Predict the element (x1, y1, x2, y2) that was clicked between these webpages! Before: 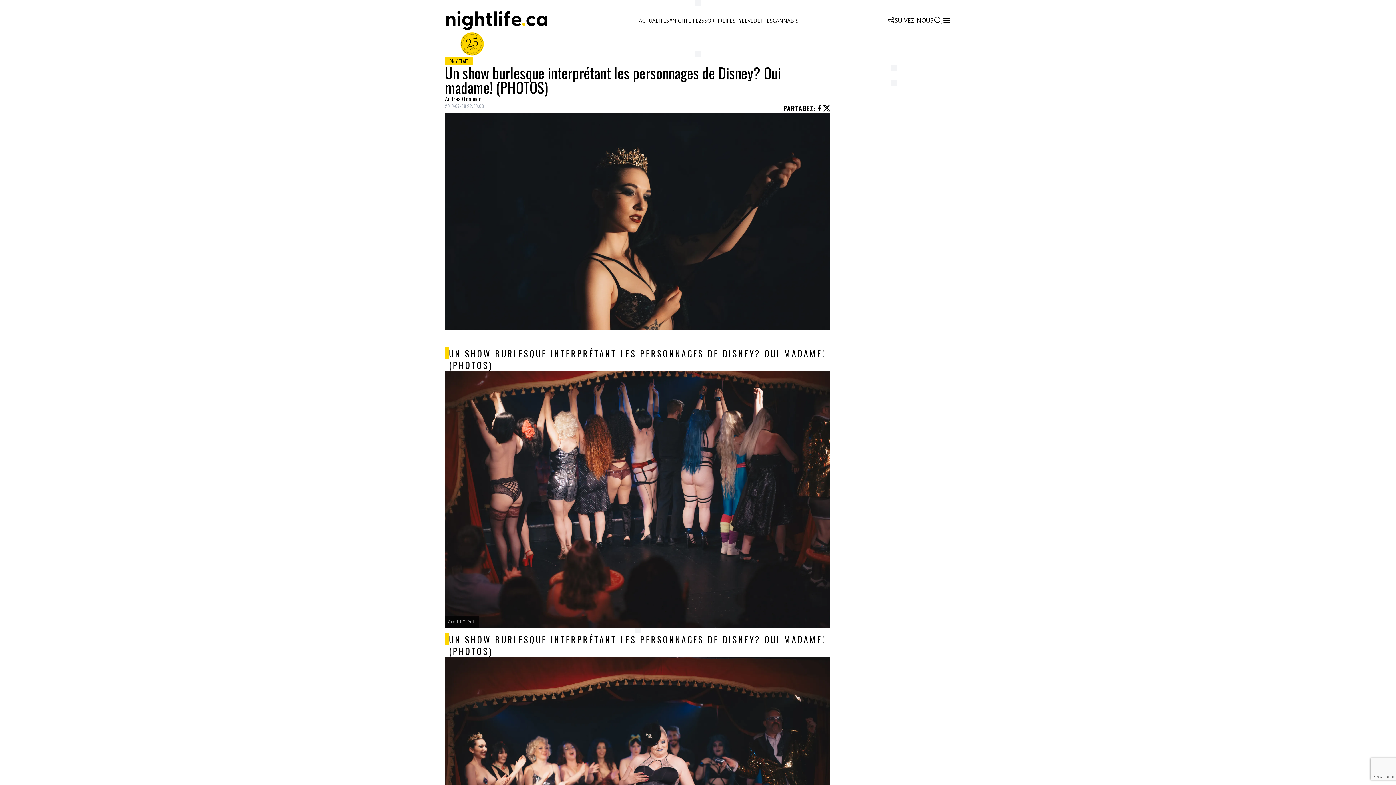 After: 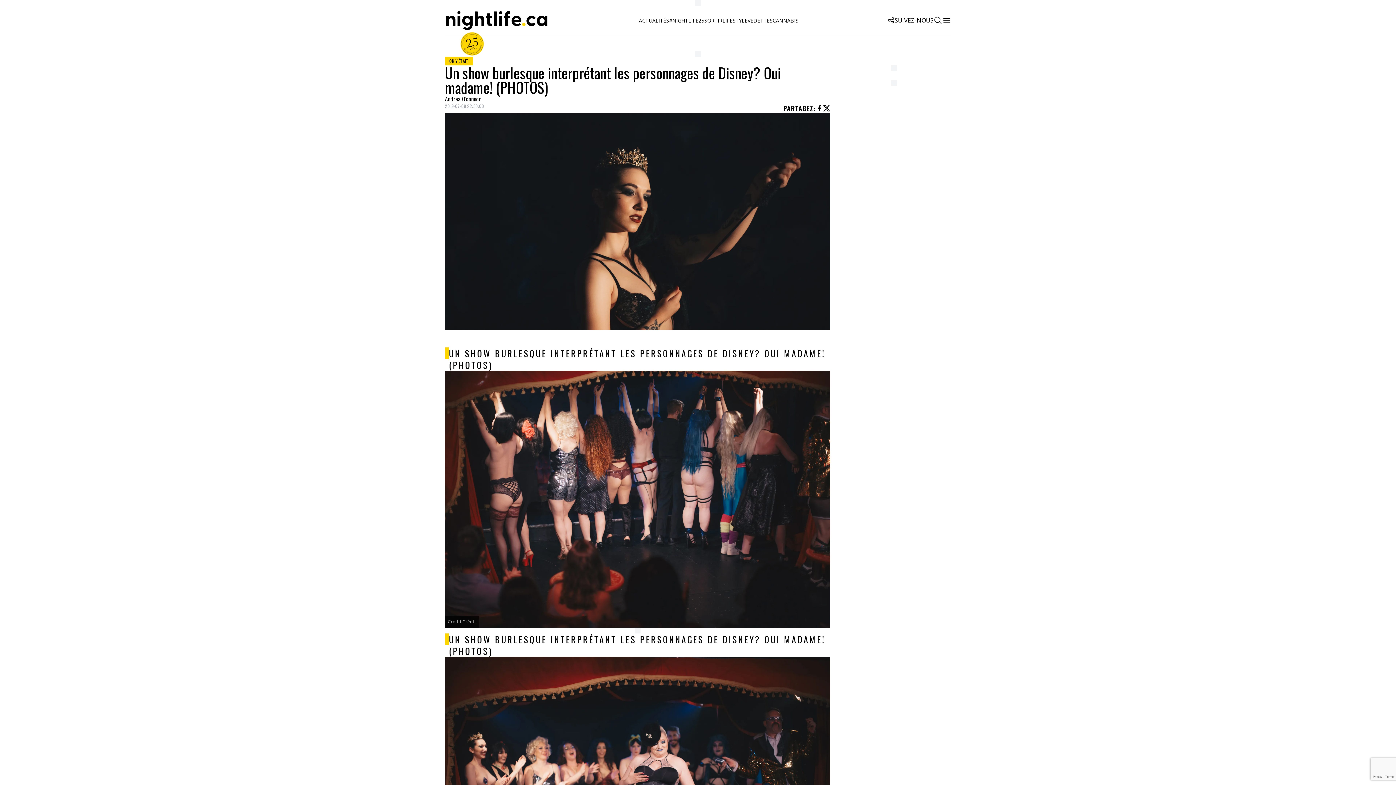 Action: label: Un show burlesque interprétant les personnages de Disney? Oui madame! (PHOTOS) bbox: (445, 65, 830, 94)